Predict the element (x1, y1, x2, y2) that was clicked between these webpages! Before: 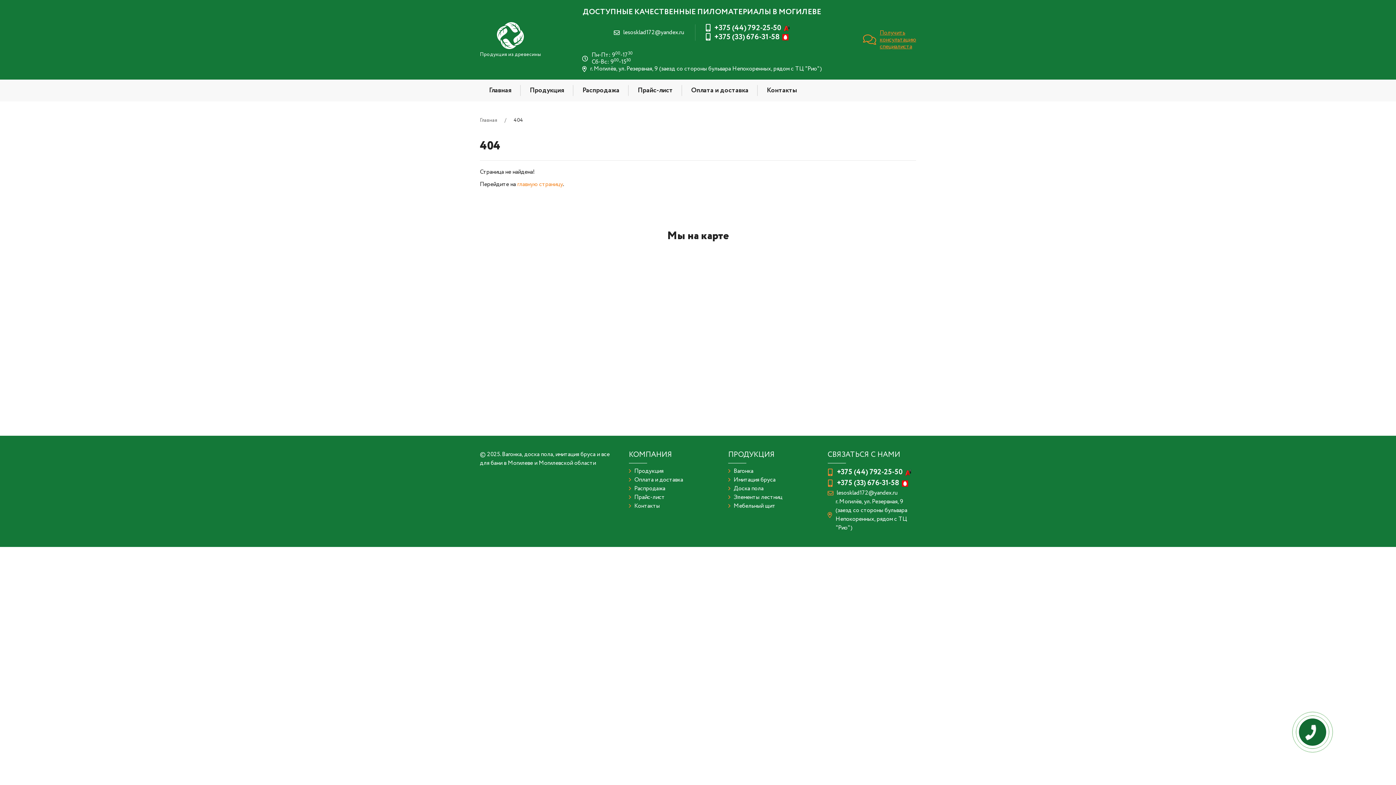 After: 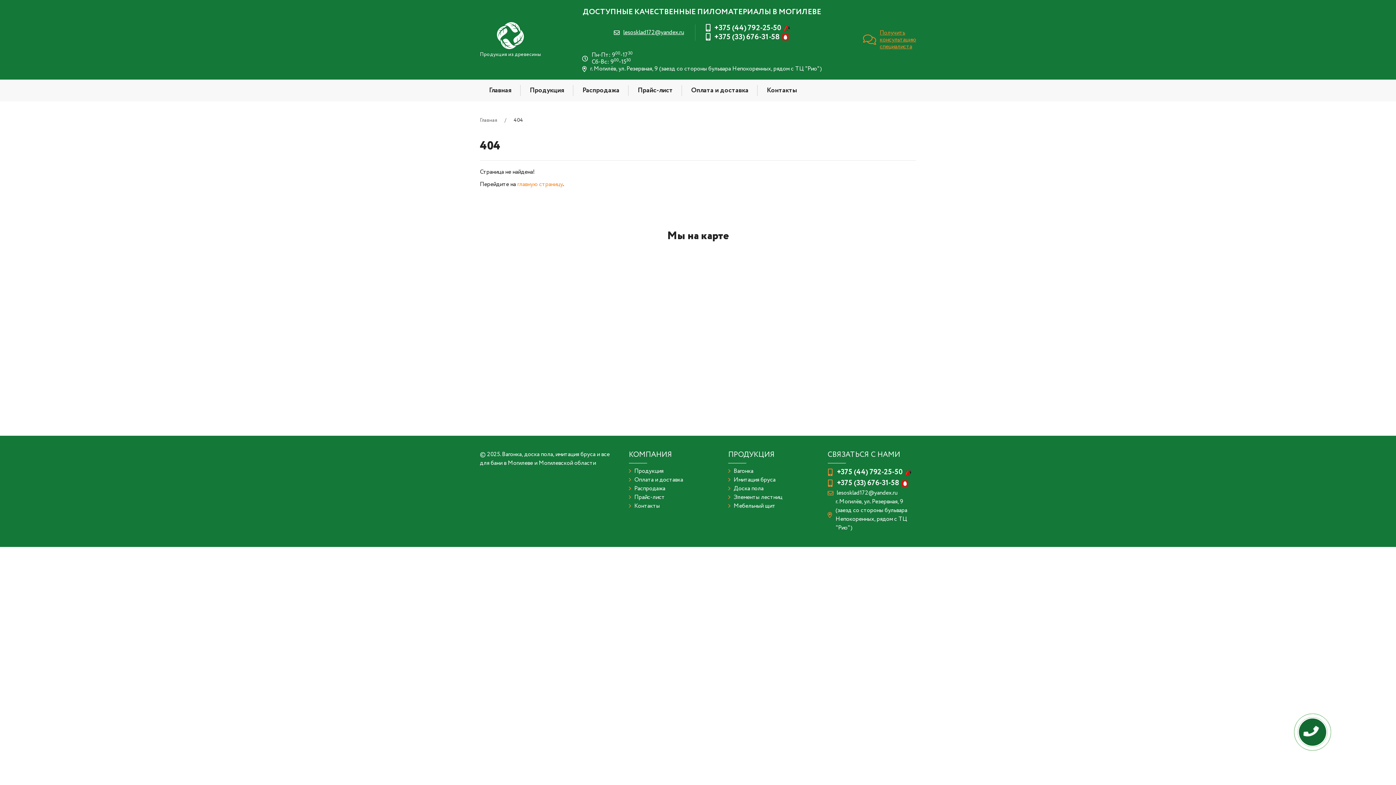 Action: bbox: (623, 28, 684, 36) label: lesosklad172@yandex.ru